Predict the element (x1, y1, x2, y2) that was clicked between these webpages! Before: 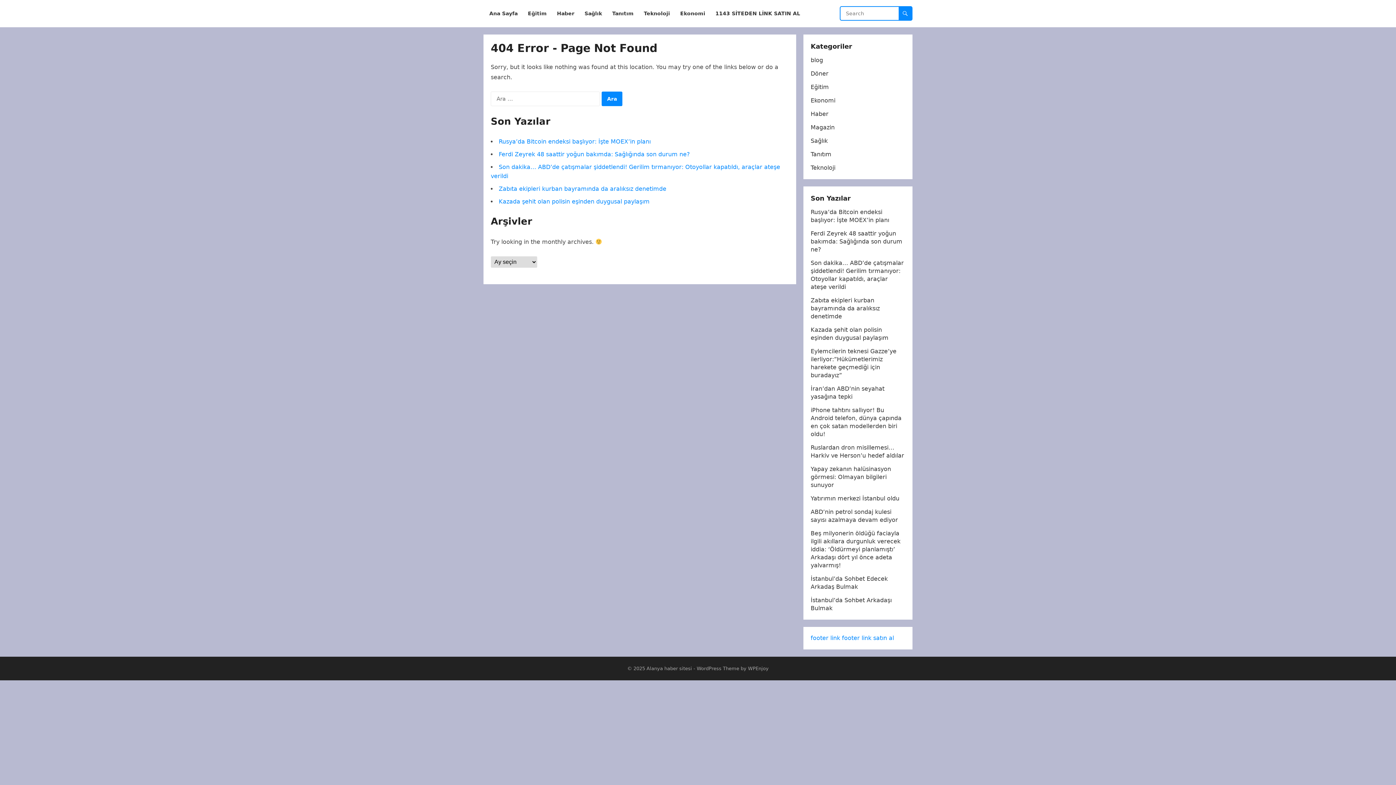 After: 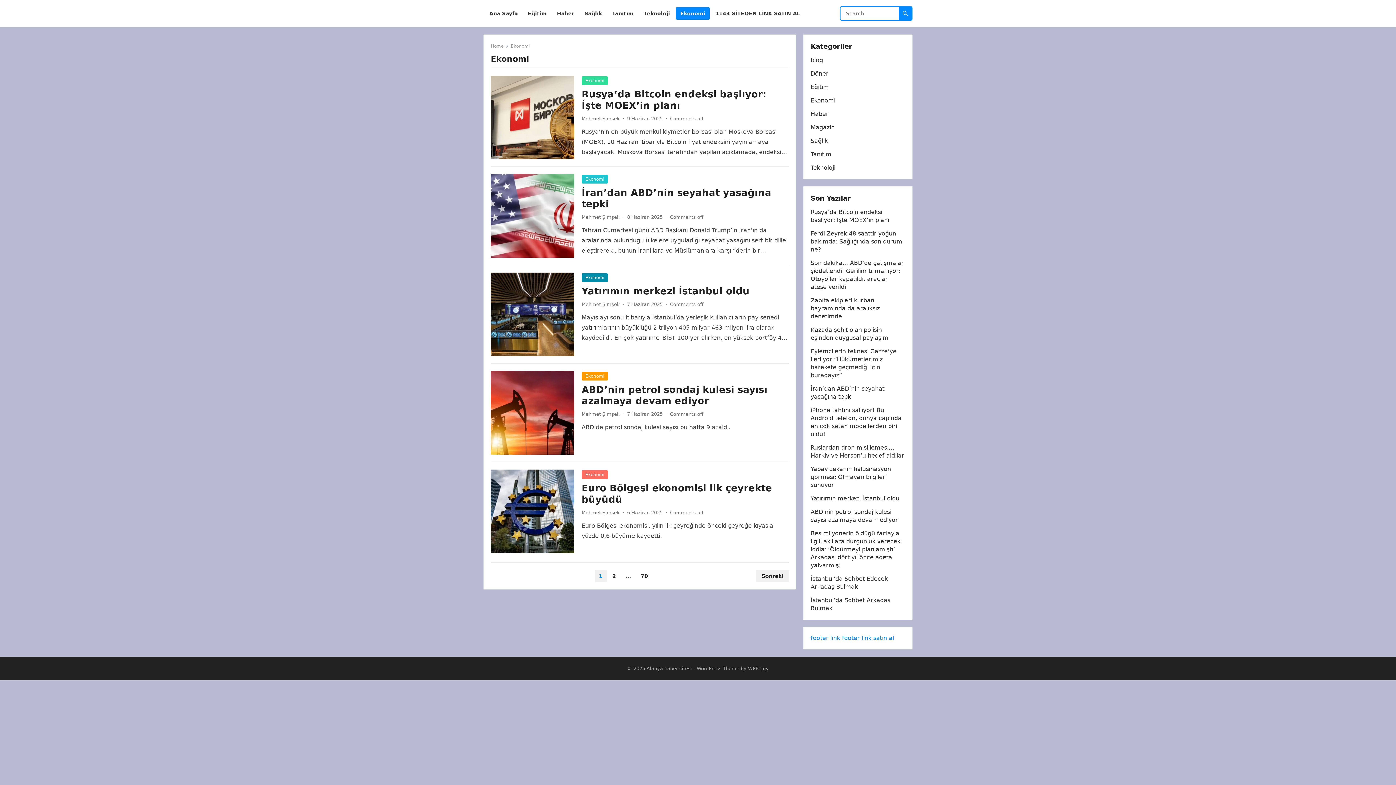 Action: label: Ekonomi bbox: (810, 97, 835, 104)